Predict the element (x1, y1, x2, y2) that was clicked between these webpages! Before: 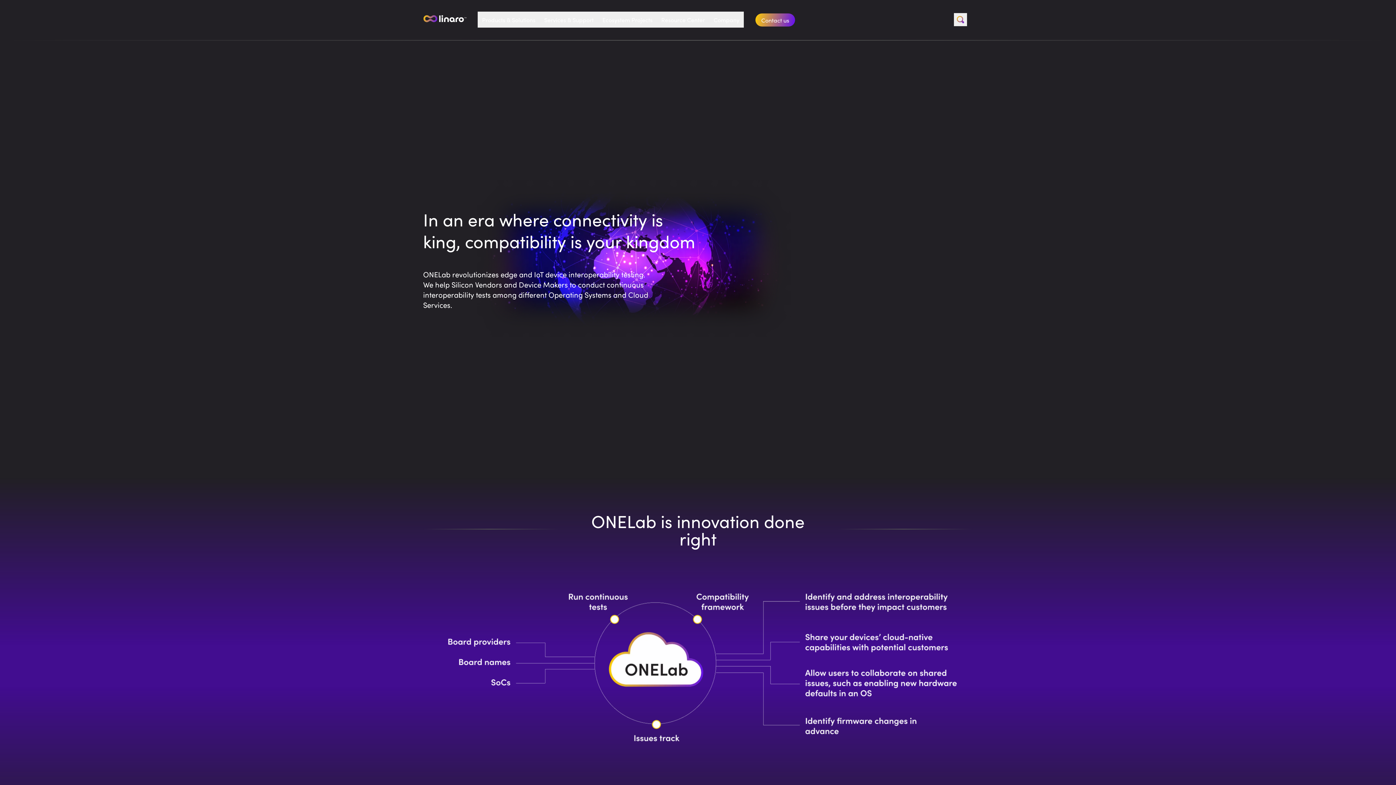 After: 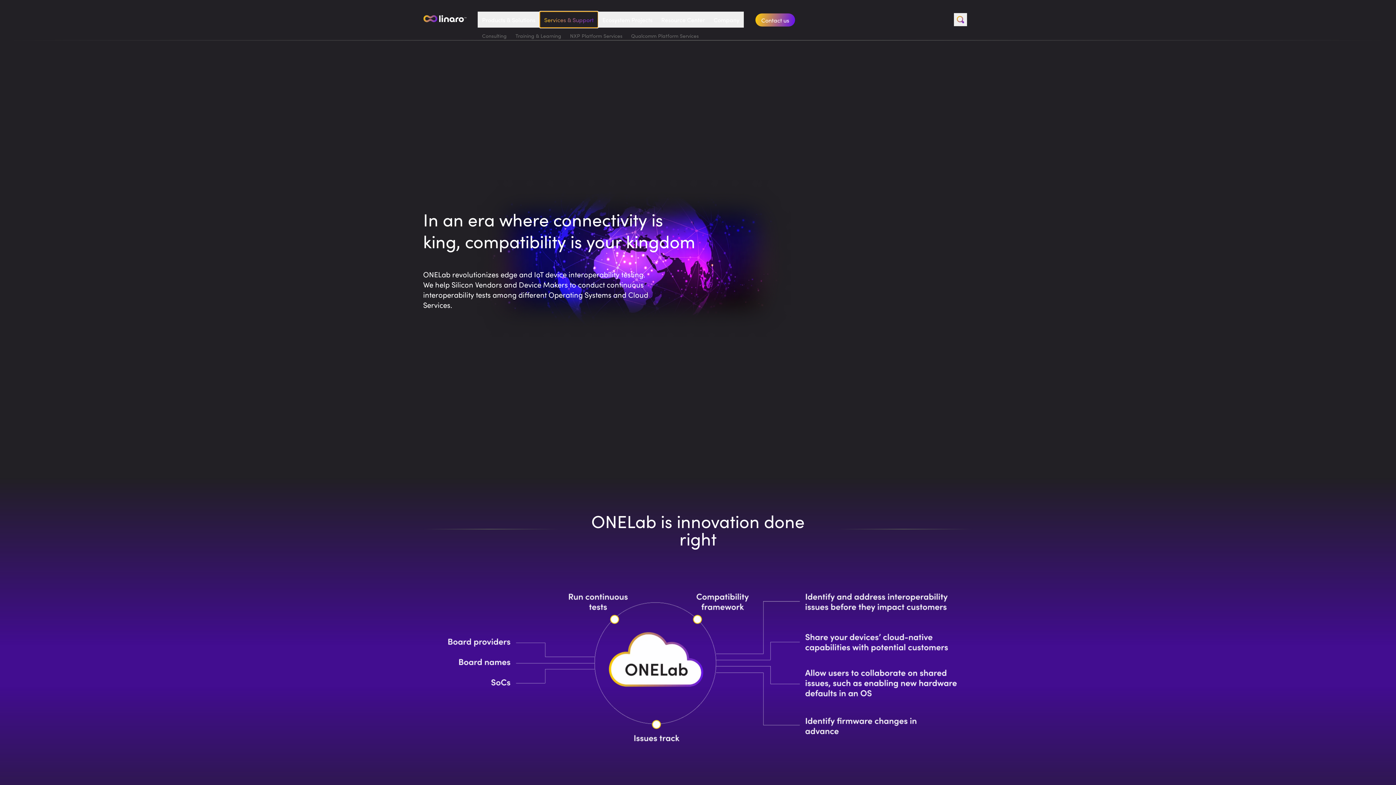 Action: bbox: (540, 11, 598, 27) label: Services & Support